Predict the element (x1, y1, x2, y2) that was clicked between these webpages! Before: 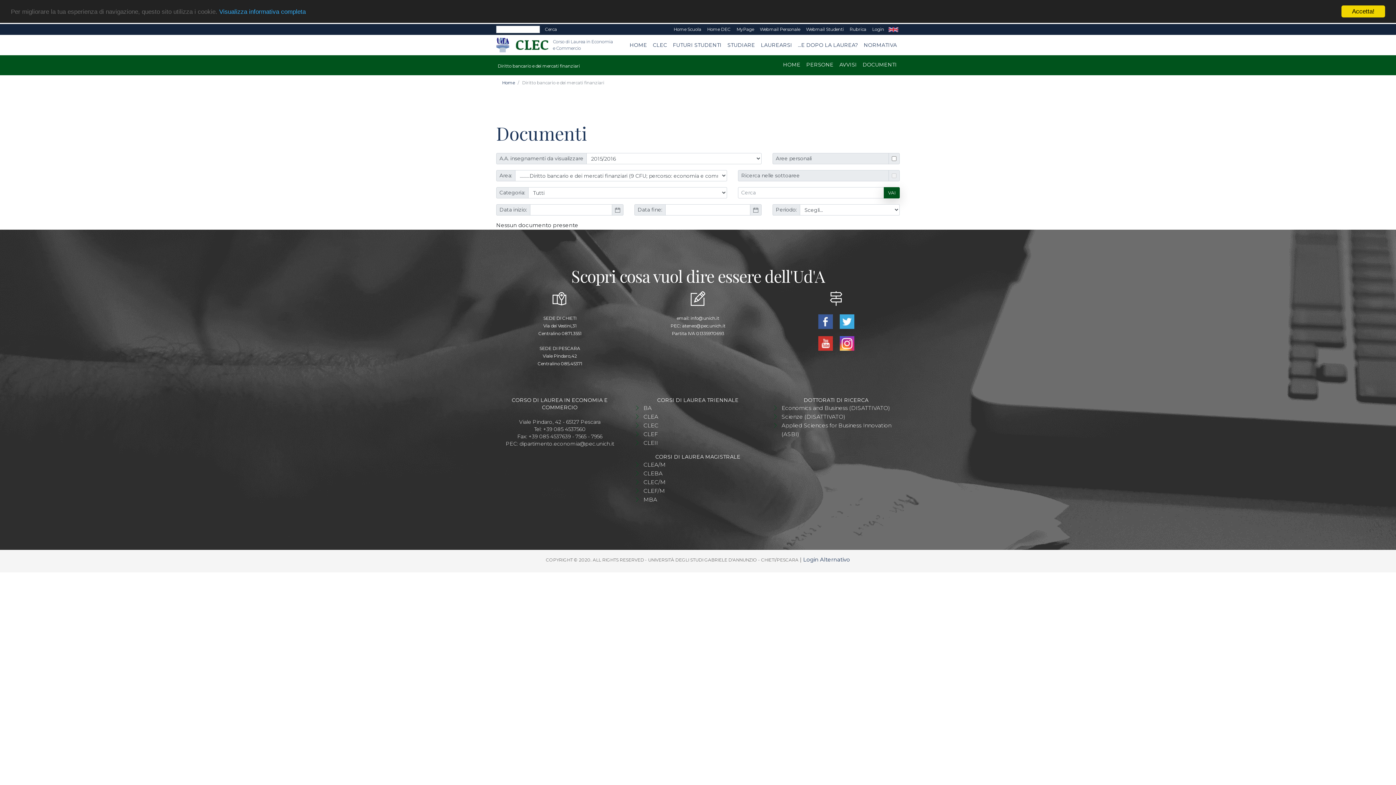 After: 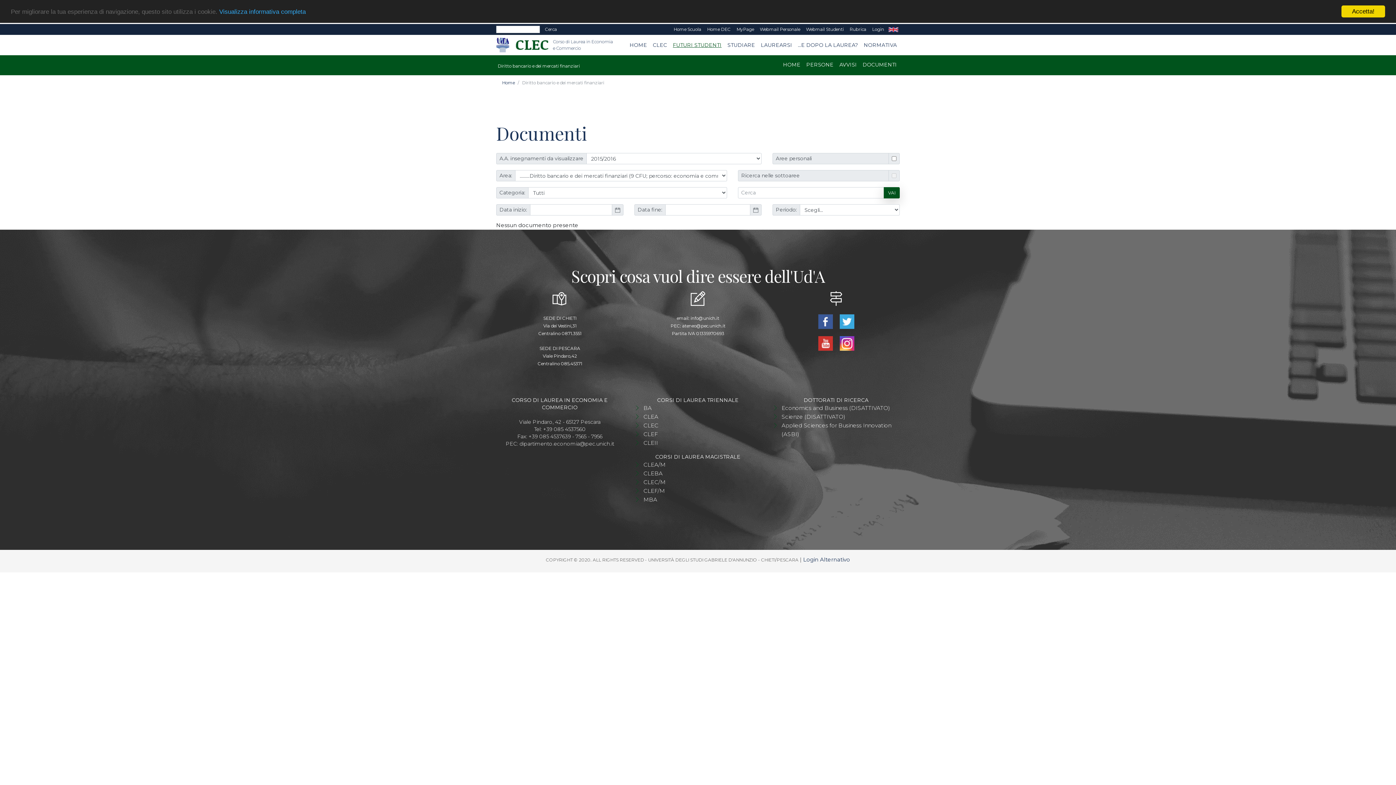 Action: bbox: (670, 38, 724, 51) label: FUTURI STUDENTI